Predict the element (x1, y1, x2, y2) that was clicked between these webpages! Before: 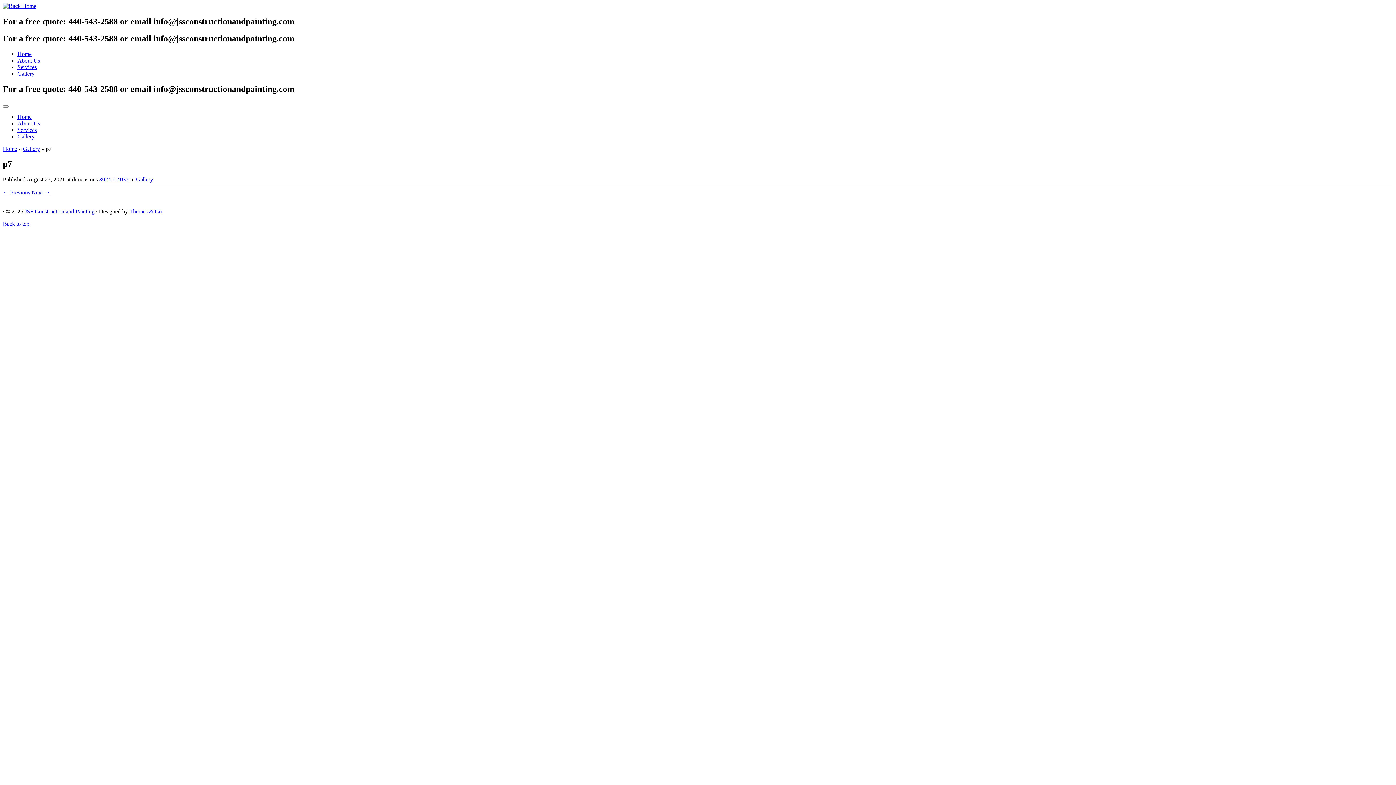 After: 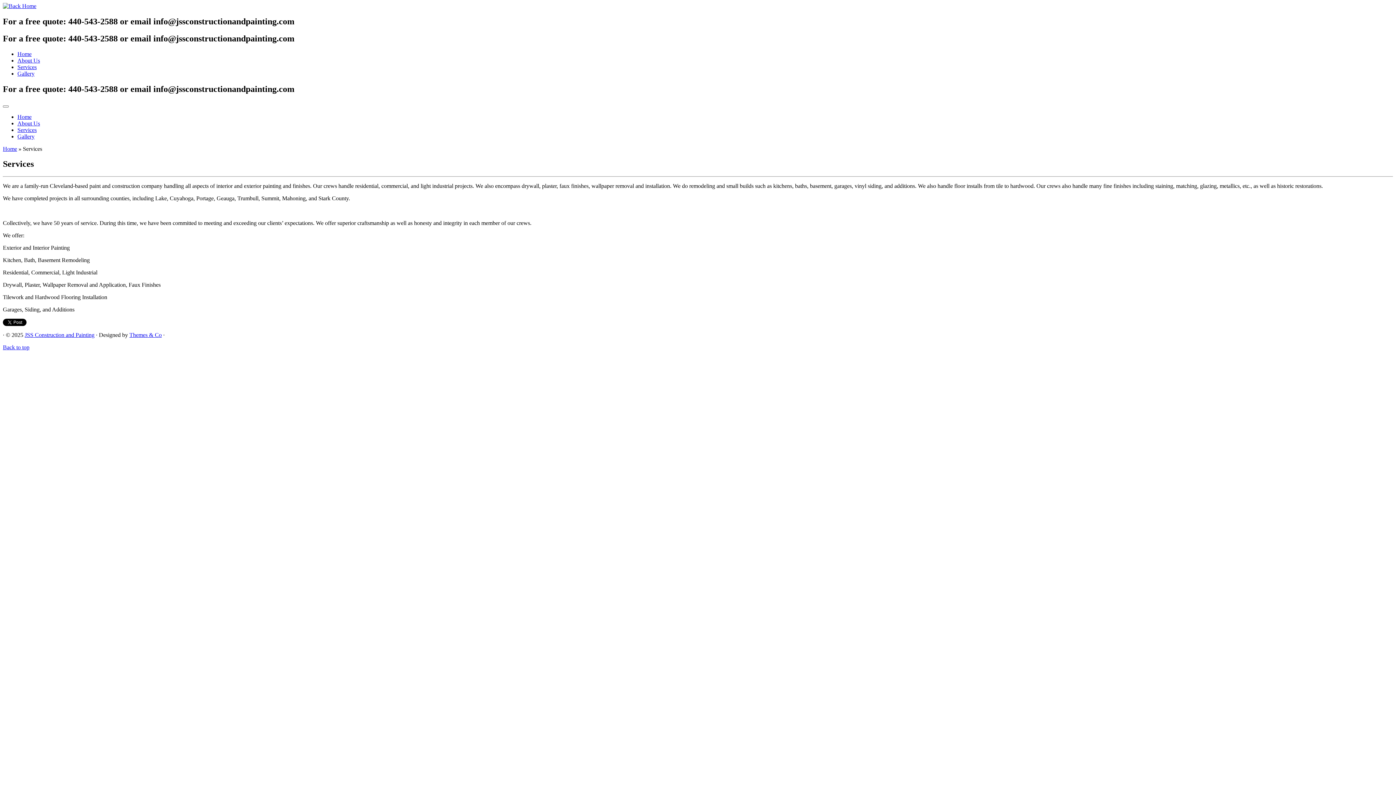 Action: label: Services bbox: (17, 126, 36, 132)